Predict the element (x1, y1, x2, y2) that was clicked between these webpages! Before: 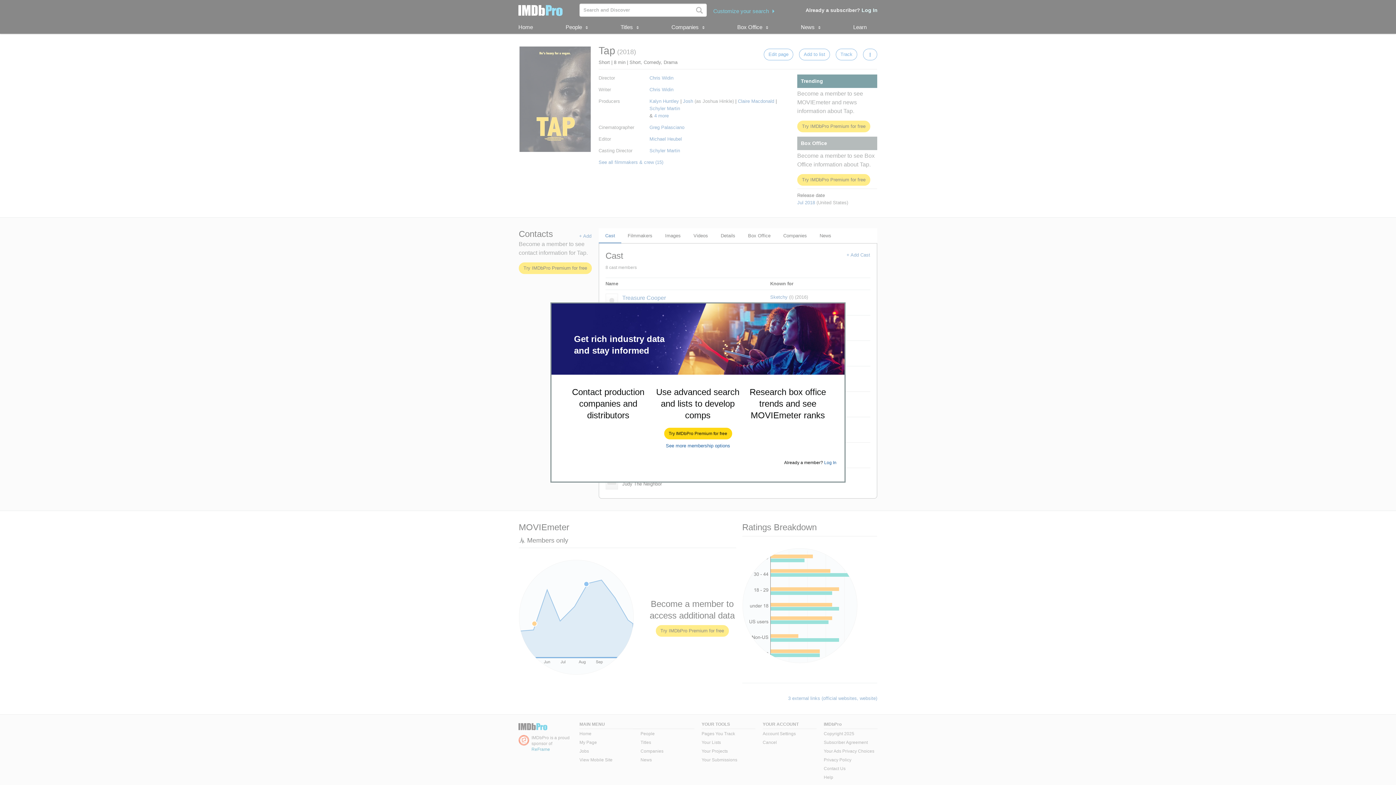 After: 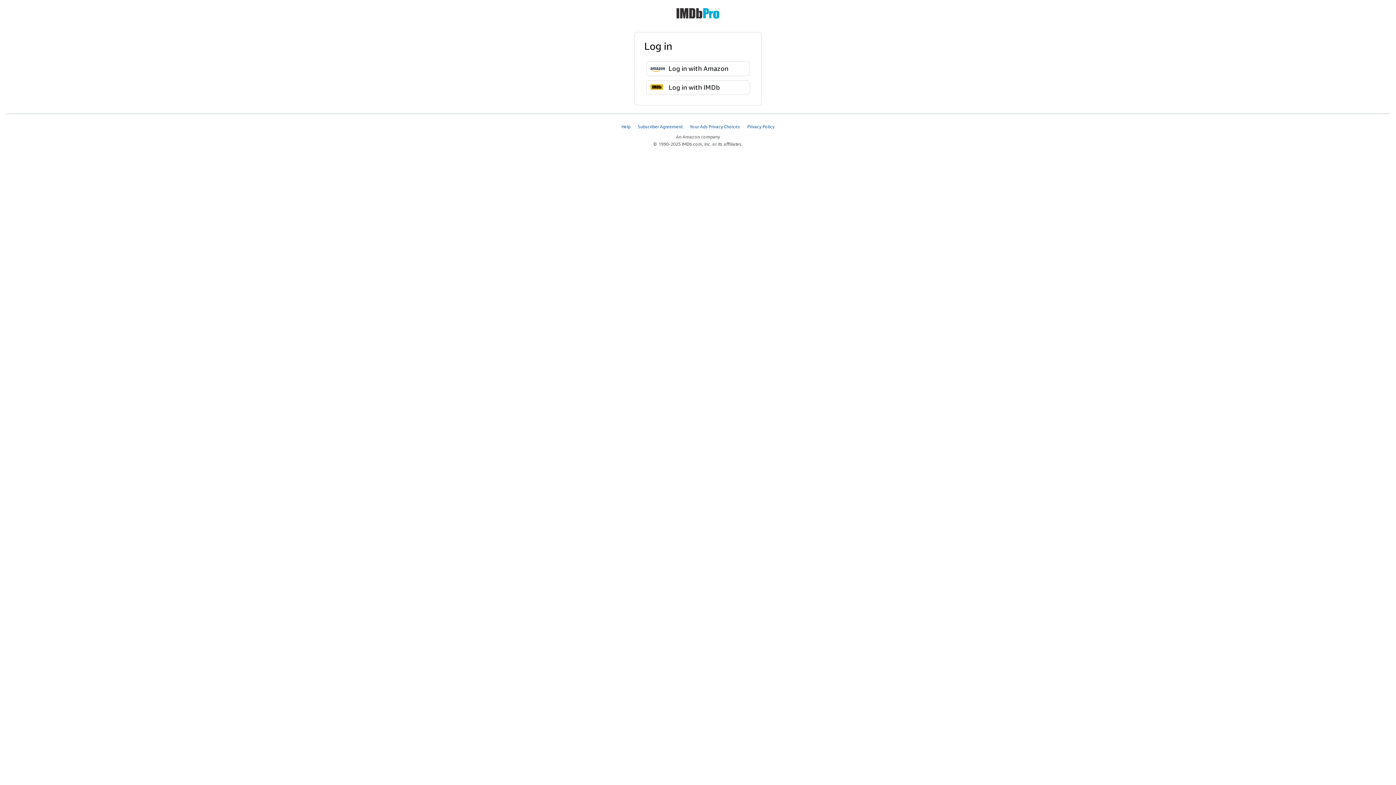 Action: bbox: (824, 460, 836, 465) label: Log In